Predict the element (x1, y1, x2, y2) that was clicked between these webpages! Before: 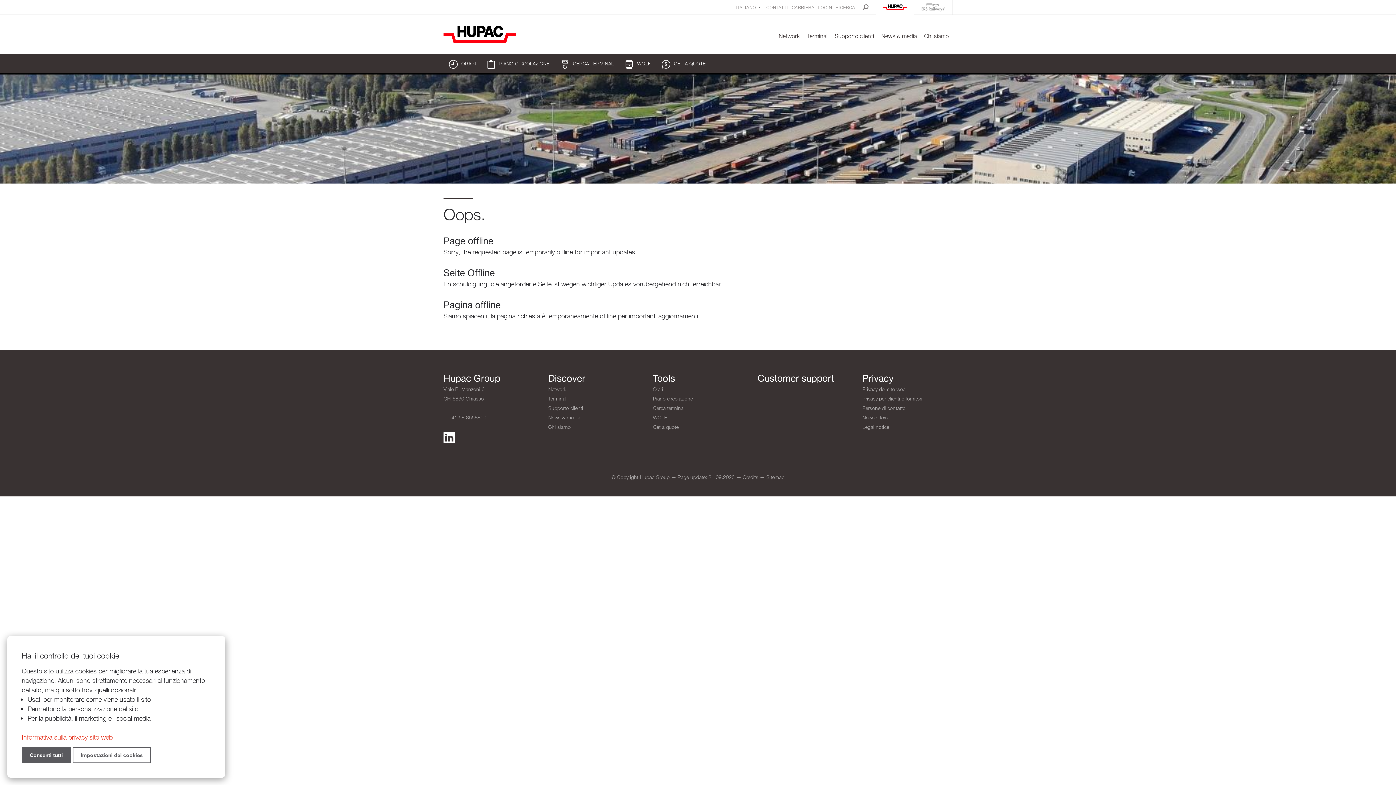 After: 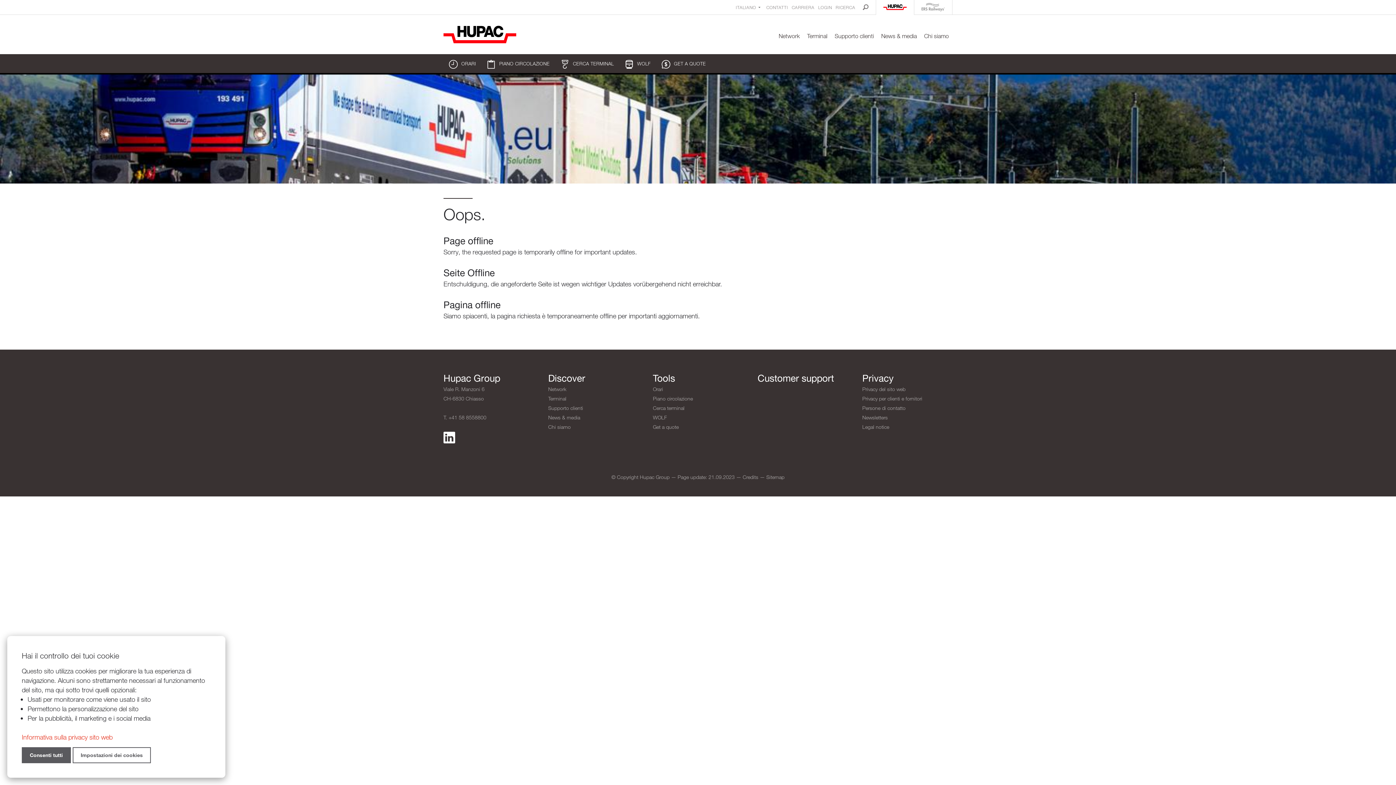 Action: bbox: (443, 438, 455, 444)